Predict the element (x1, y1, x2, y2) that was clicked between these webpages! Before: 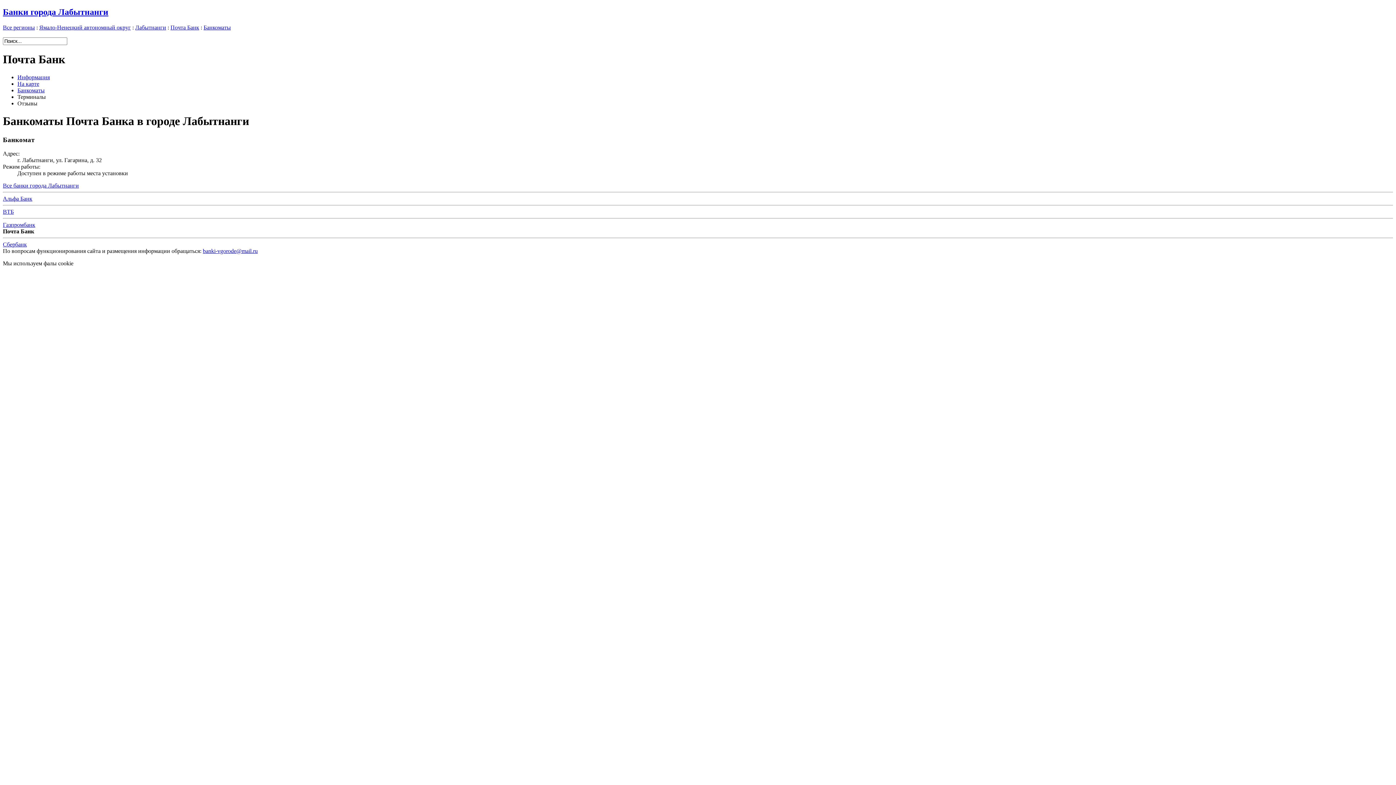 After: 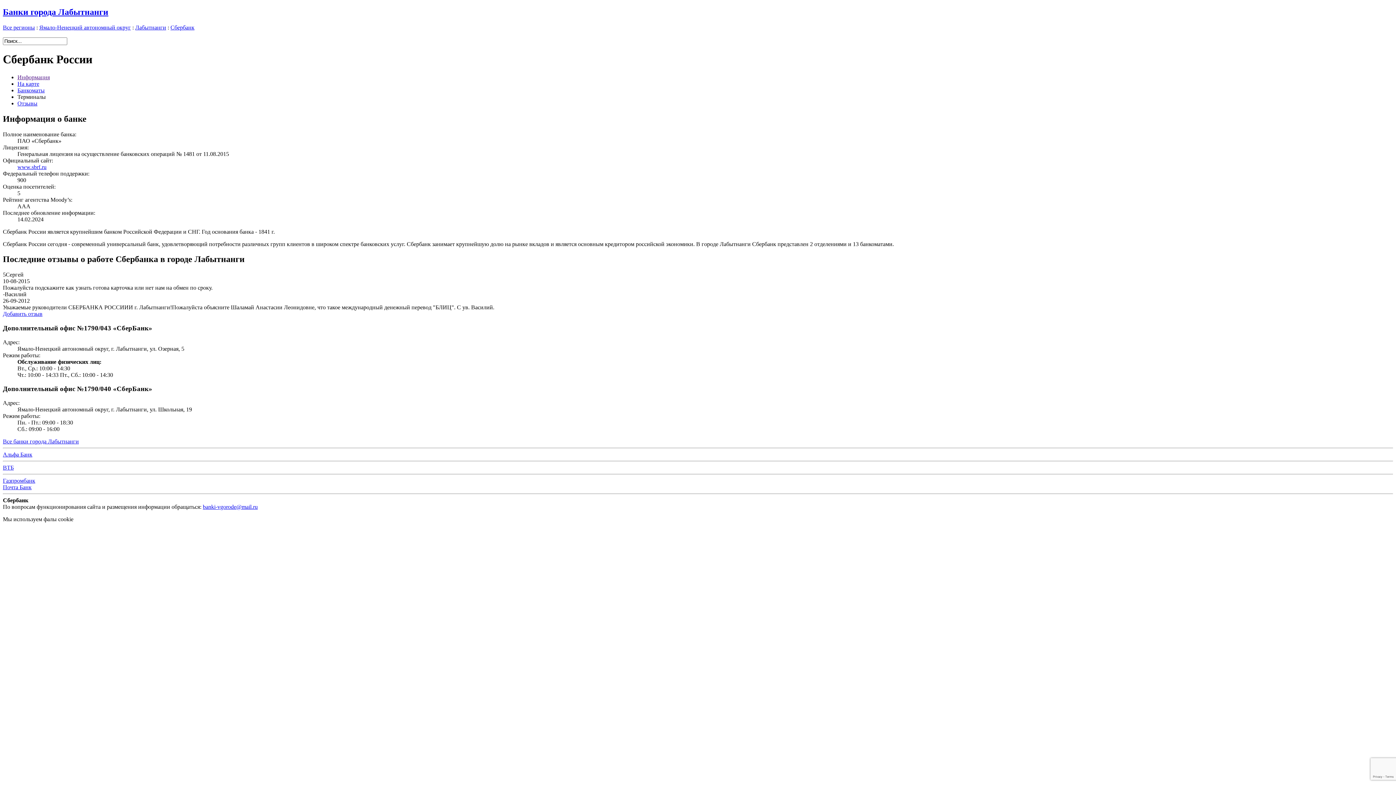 Action: label: Сбербанк bbox: (2, 241, 26, 247)